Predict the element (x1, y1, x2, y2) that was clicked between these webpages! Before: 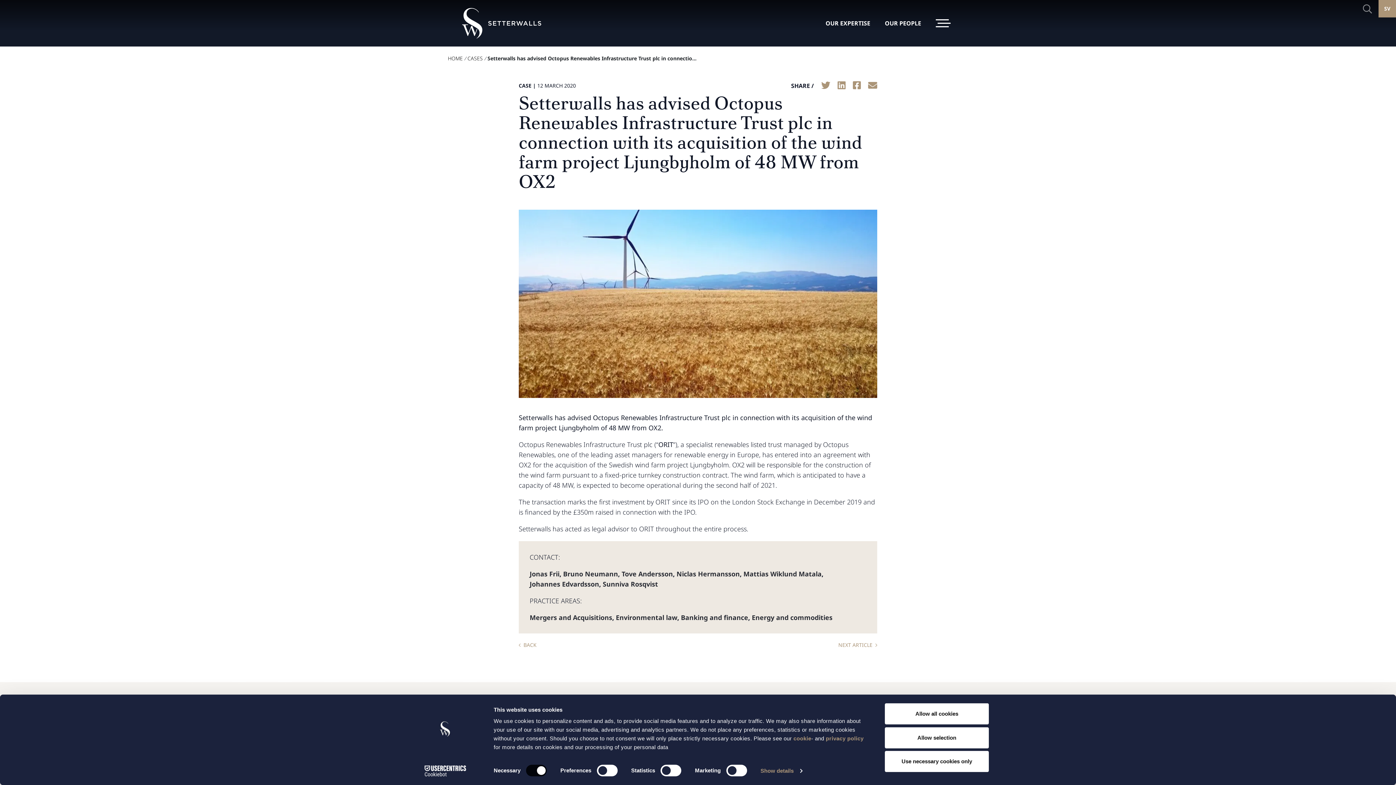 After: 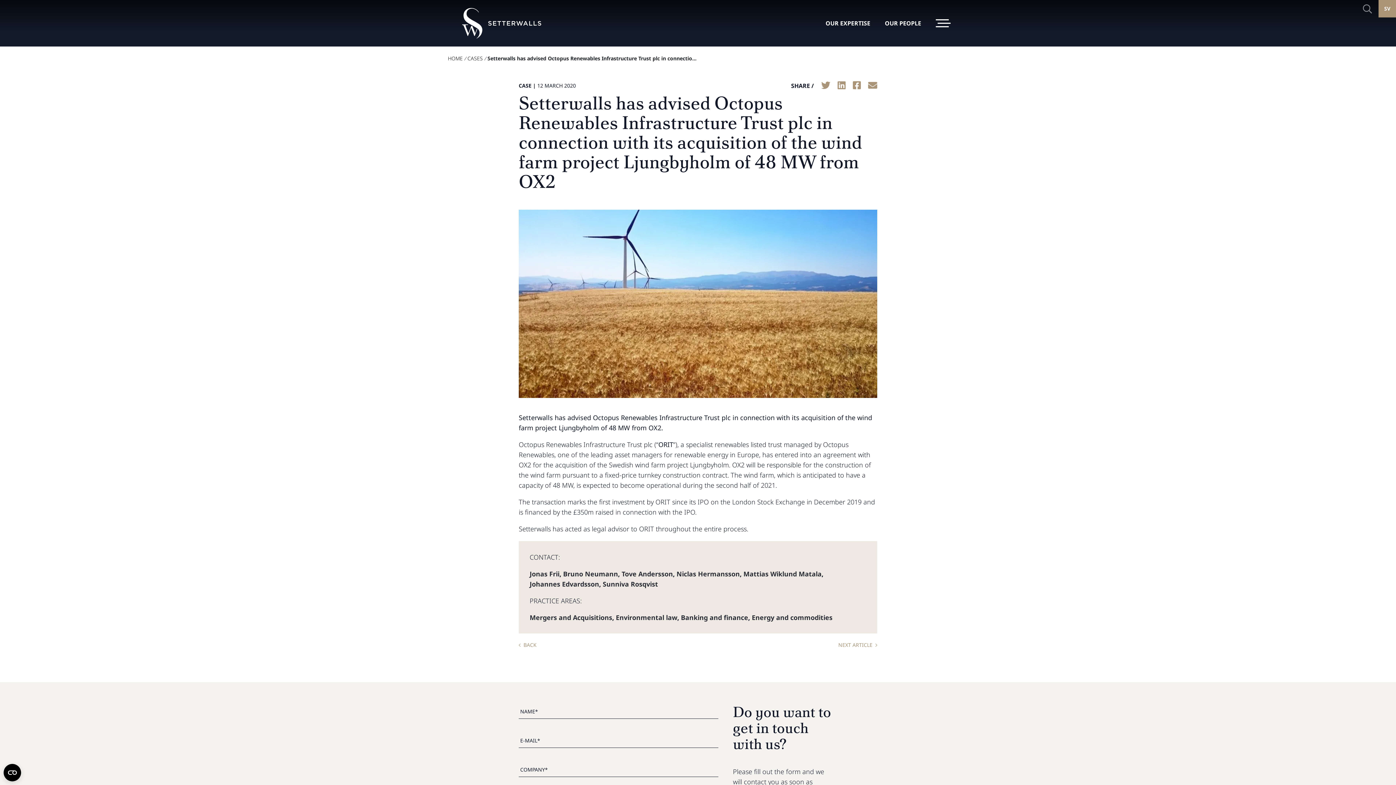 Action: bbox: (885, 751, 989, 772) label: Use necessary cookies only